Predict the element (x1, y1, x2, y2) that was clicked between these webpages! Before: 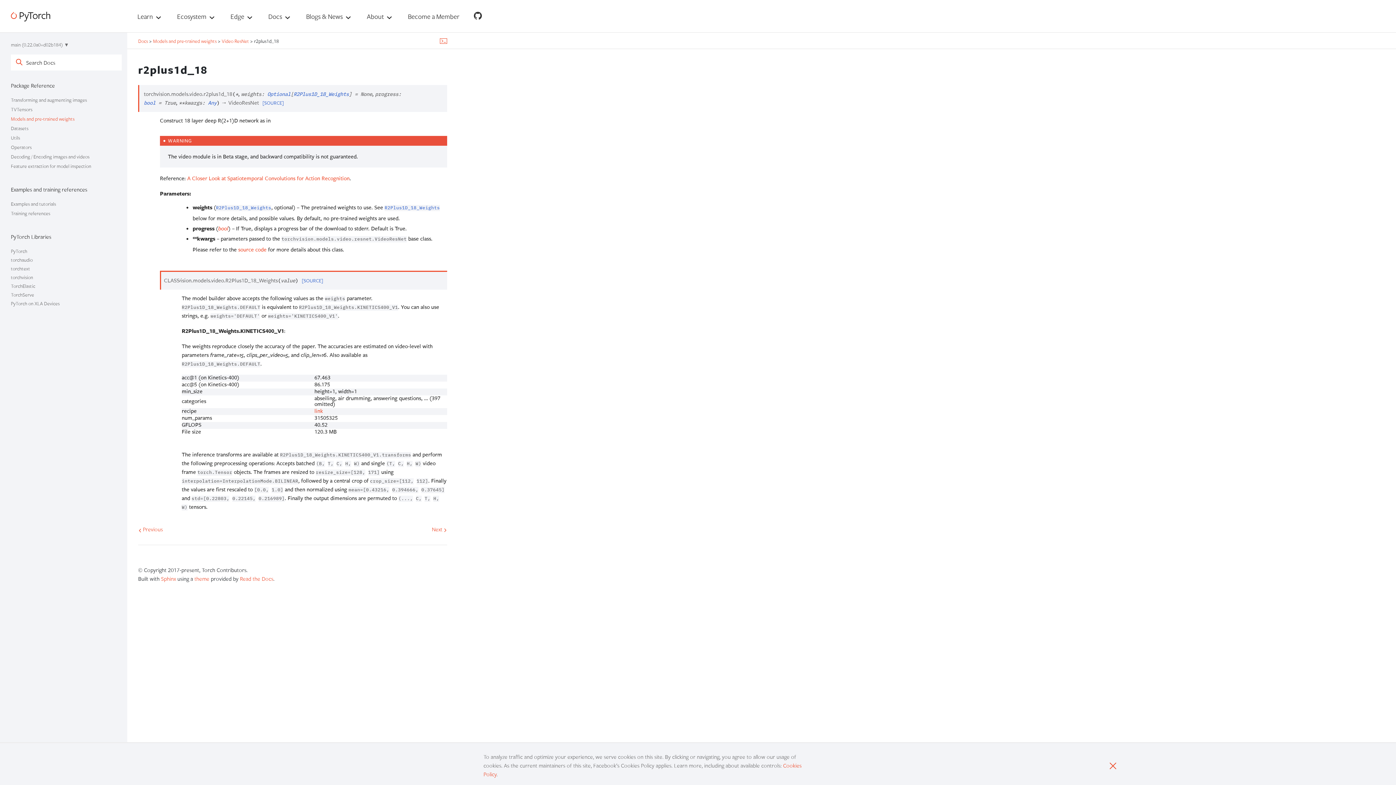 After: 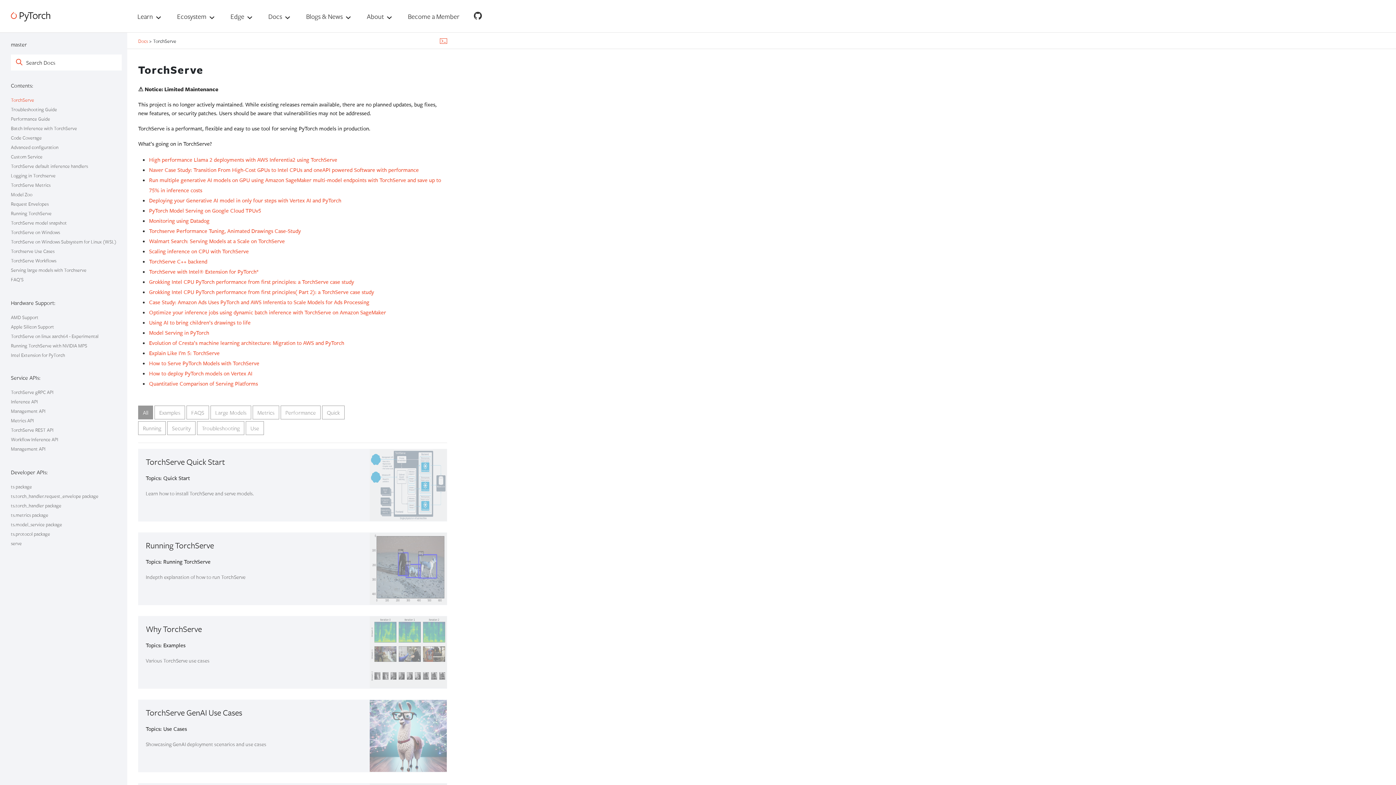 Action: label: TorchServe bbox: (10, 292, 34, 297)